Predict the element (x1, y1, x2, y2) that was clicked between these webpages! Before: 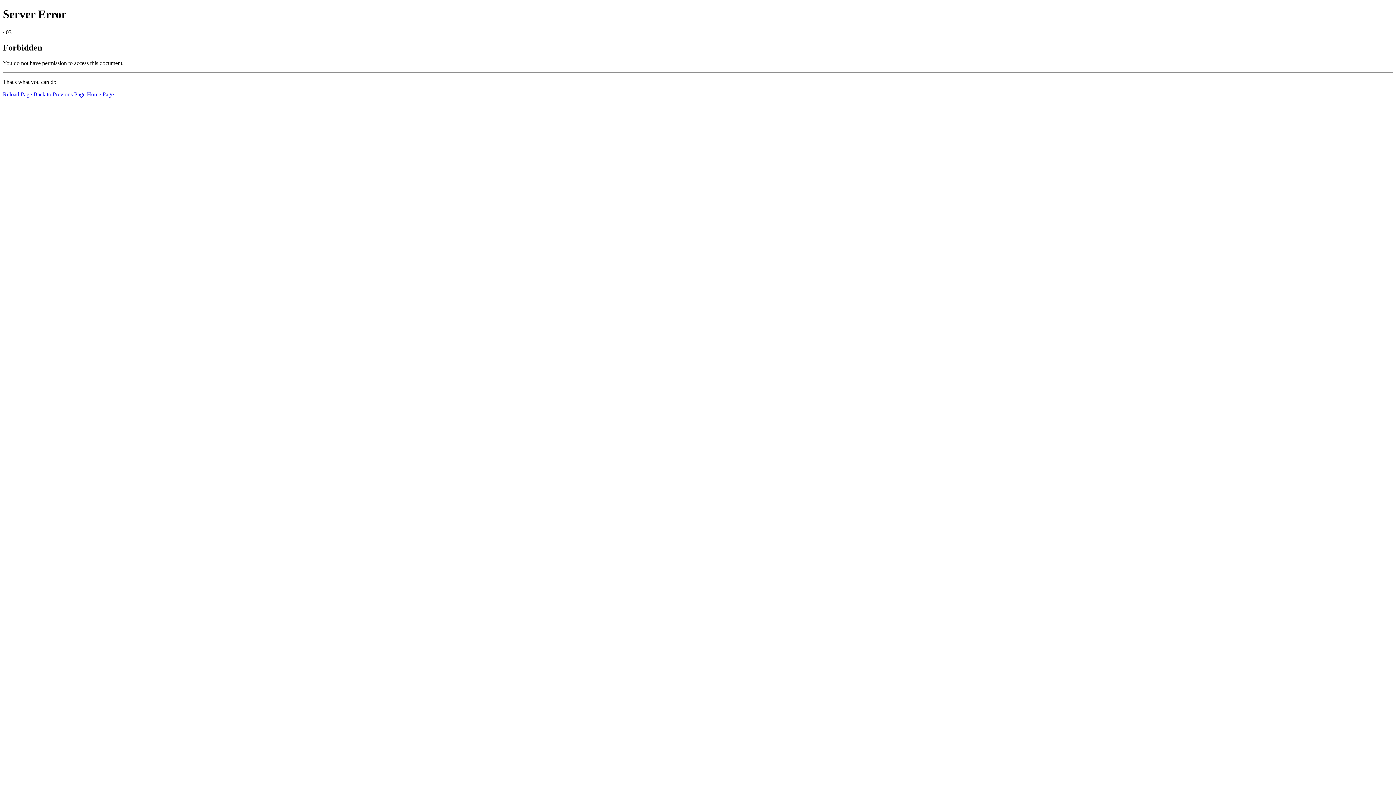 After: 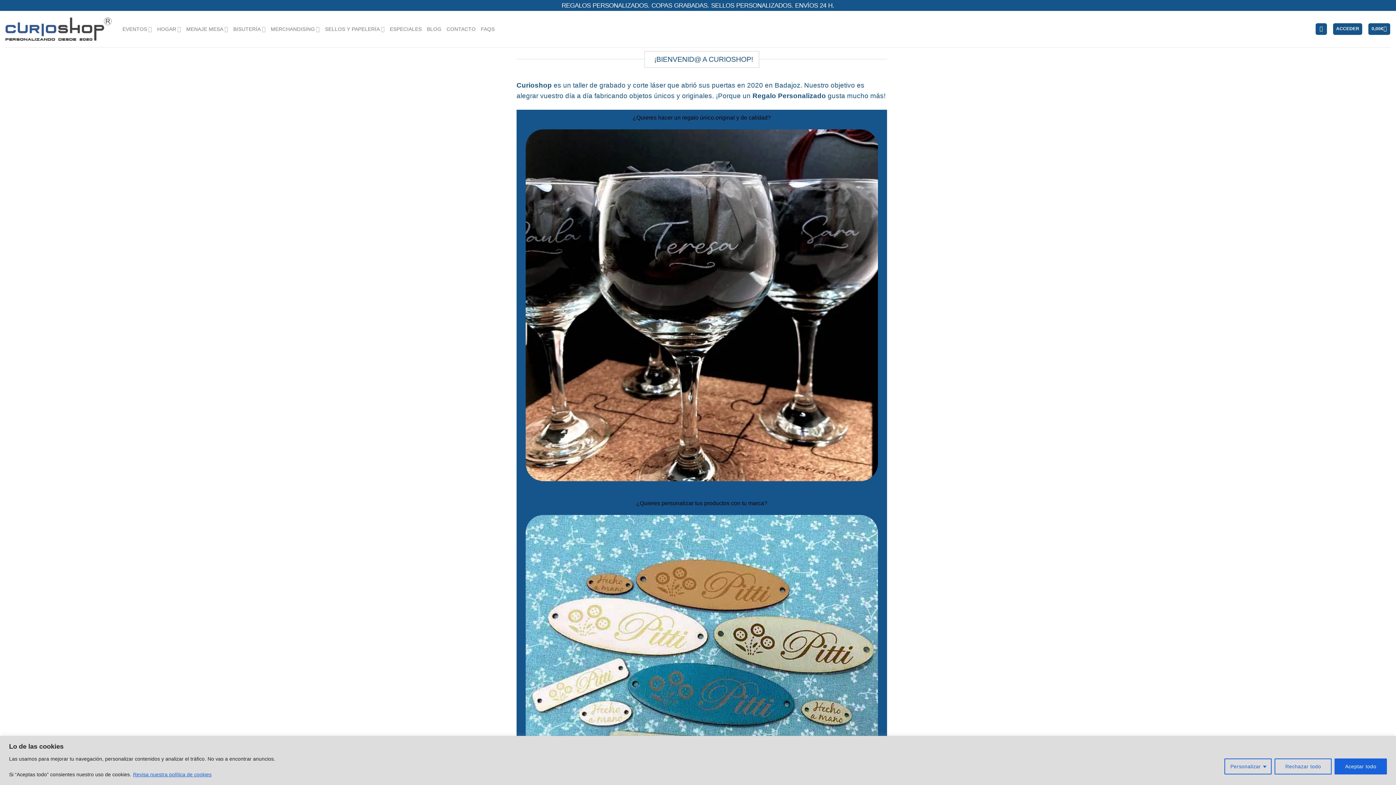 Action: label: Home Page bbox: (86, 91, 113, 97)